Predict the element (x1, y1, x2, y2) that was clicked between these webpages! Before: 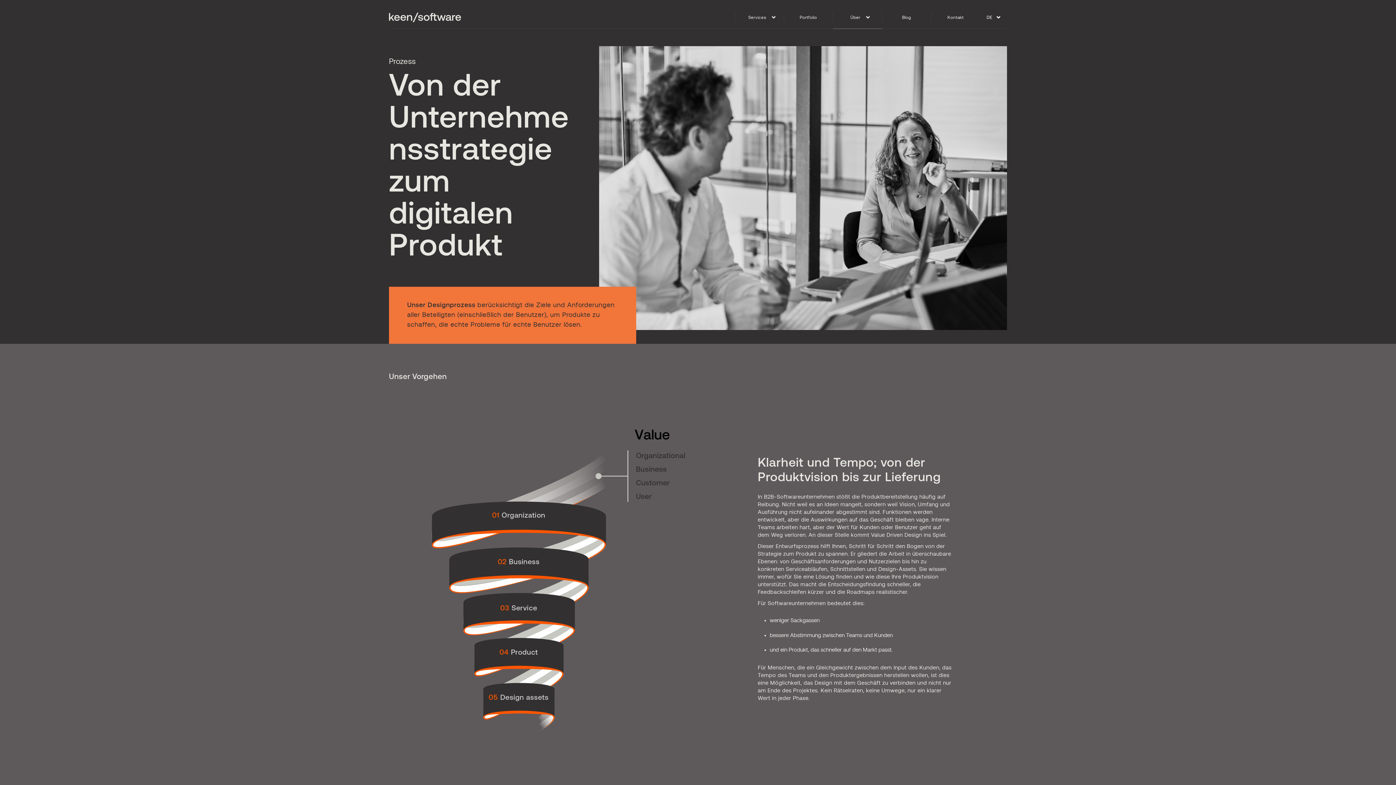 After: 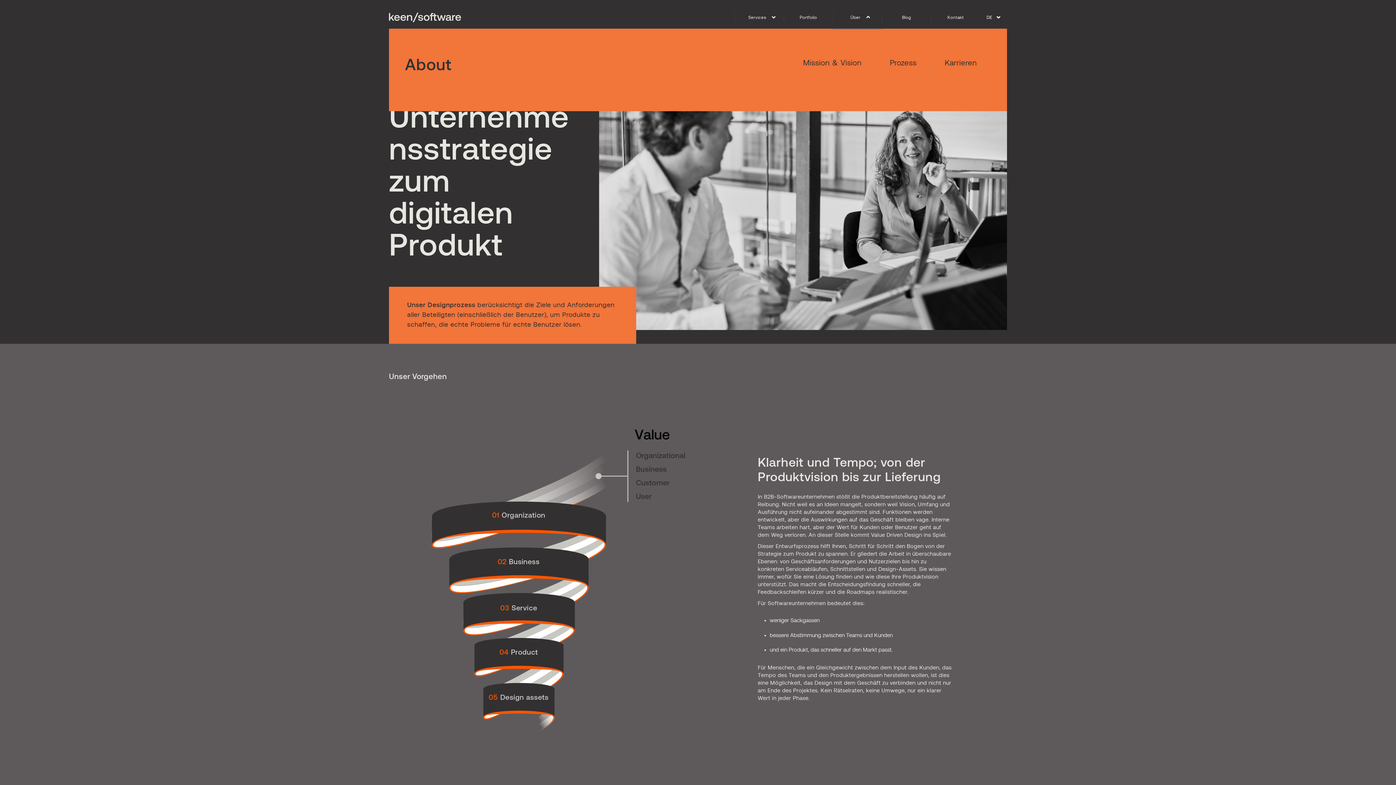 Action: bbox: (833, 0, 882, 28) label: Über